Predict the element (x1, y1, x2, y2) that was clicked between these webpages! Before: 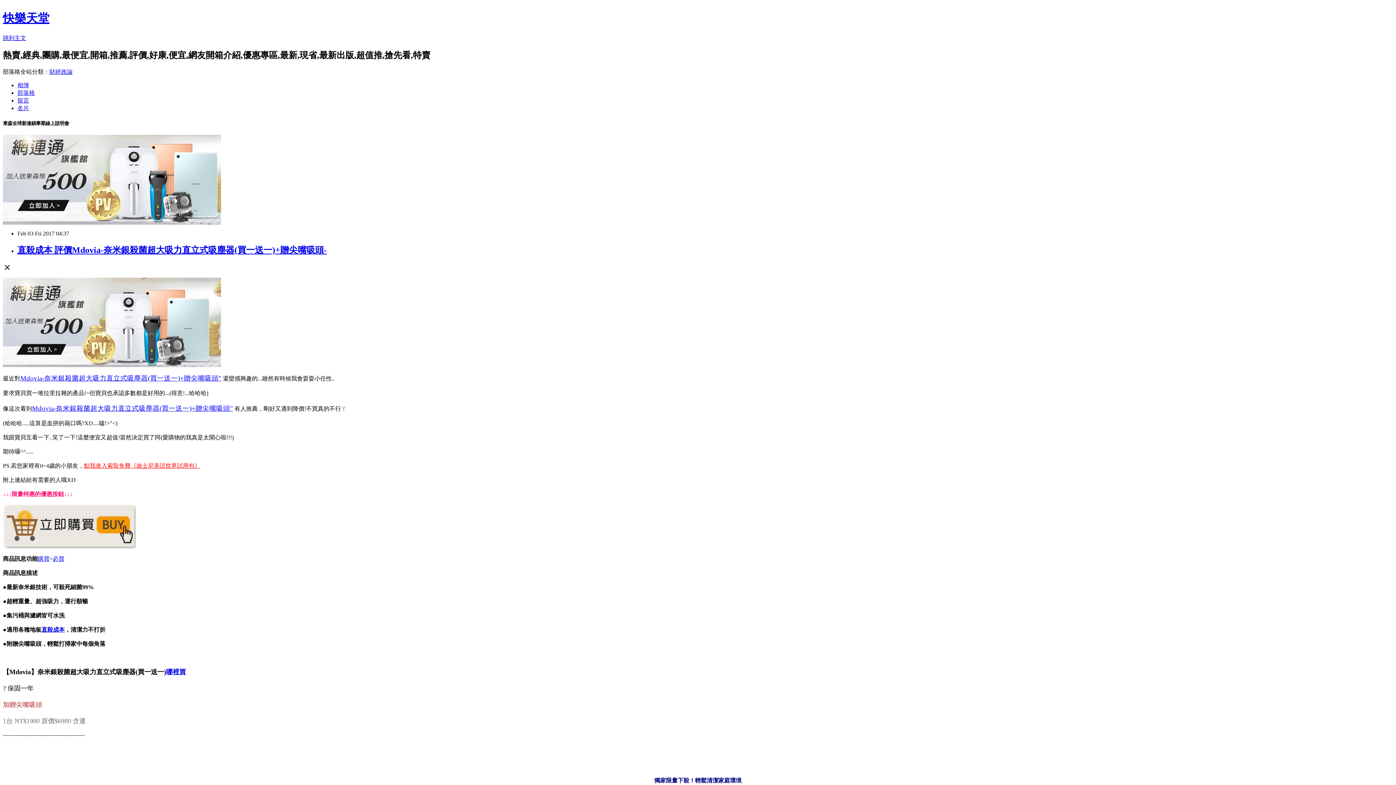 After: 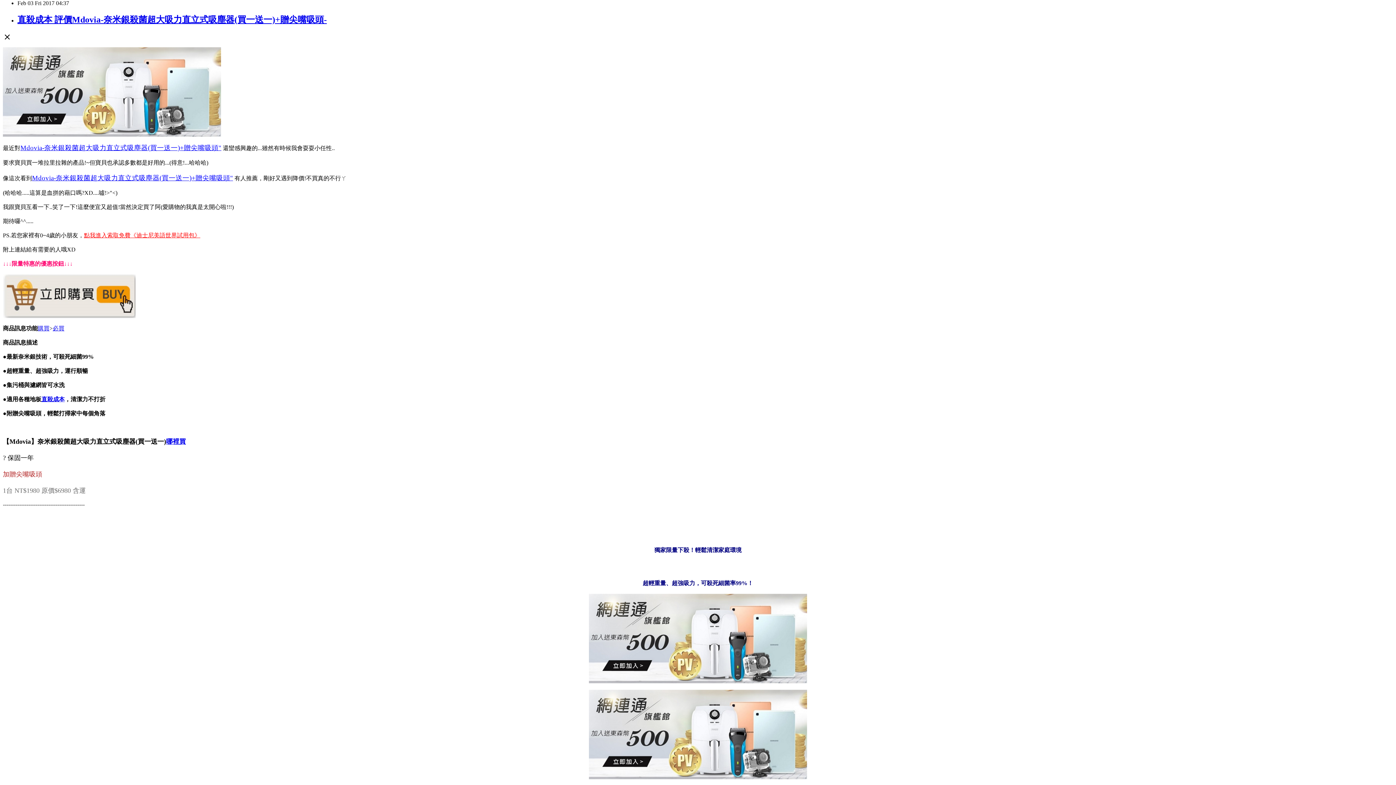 Action: bbox: (2, 34, 26, 41) label: 跳到主文